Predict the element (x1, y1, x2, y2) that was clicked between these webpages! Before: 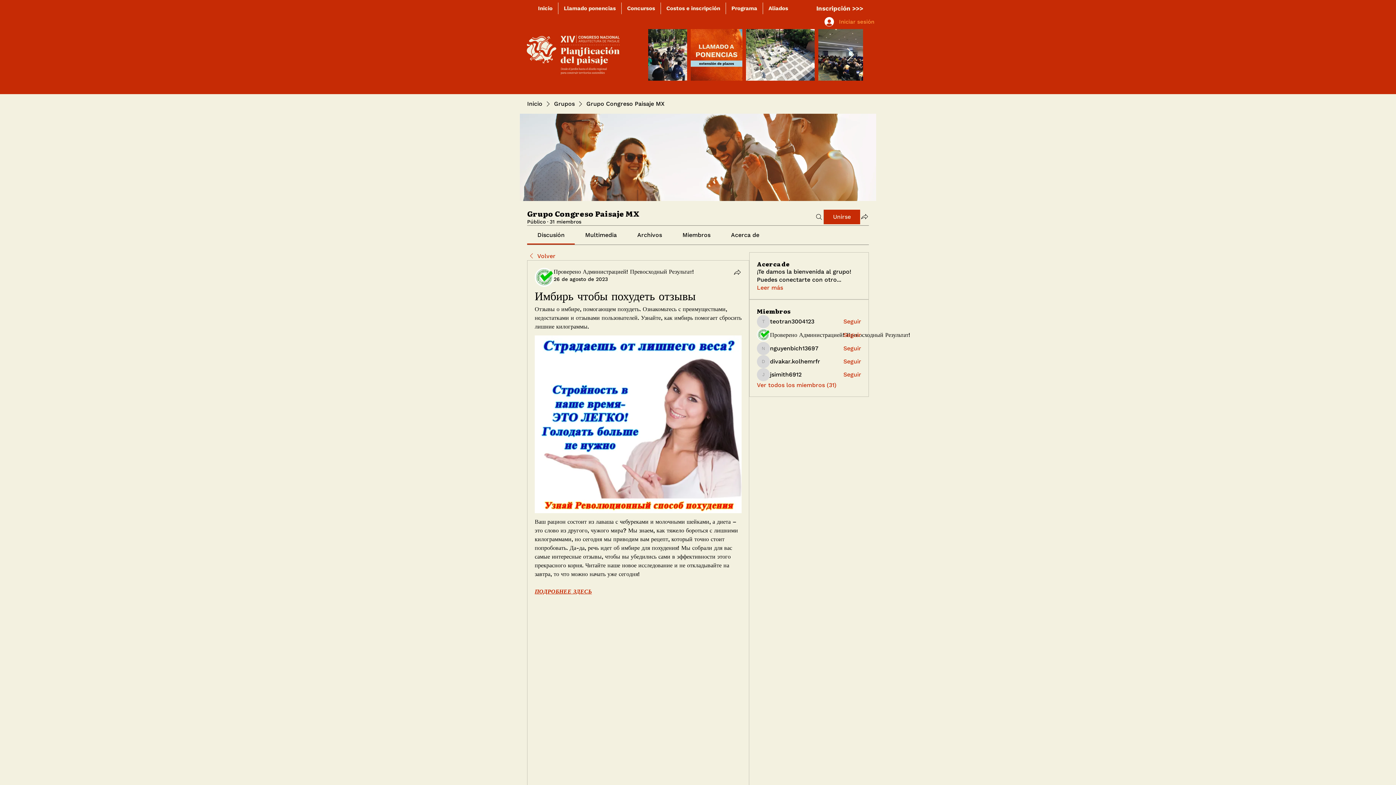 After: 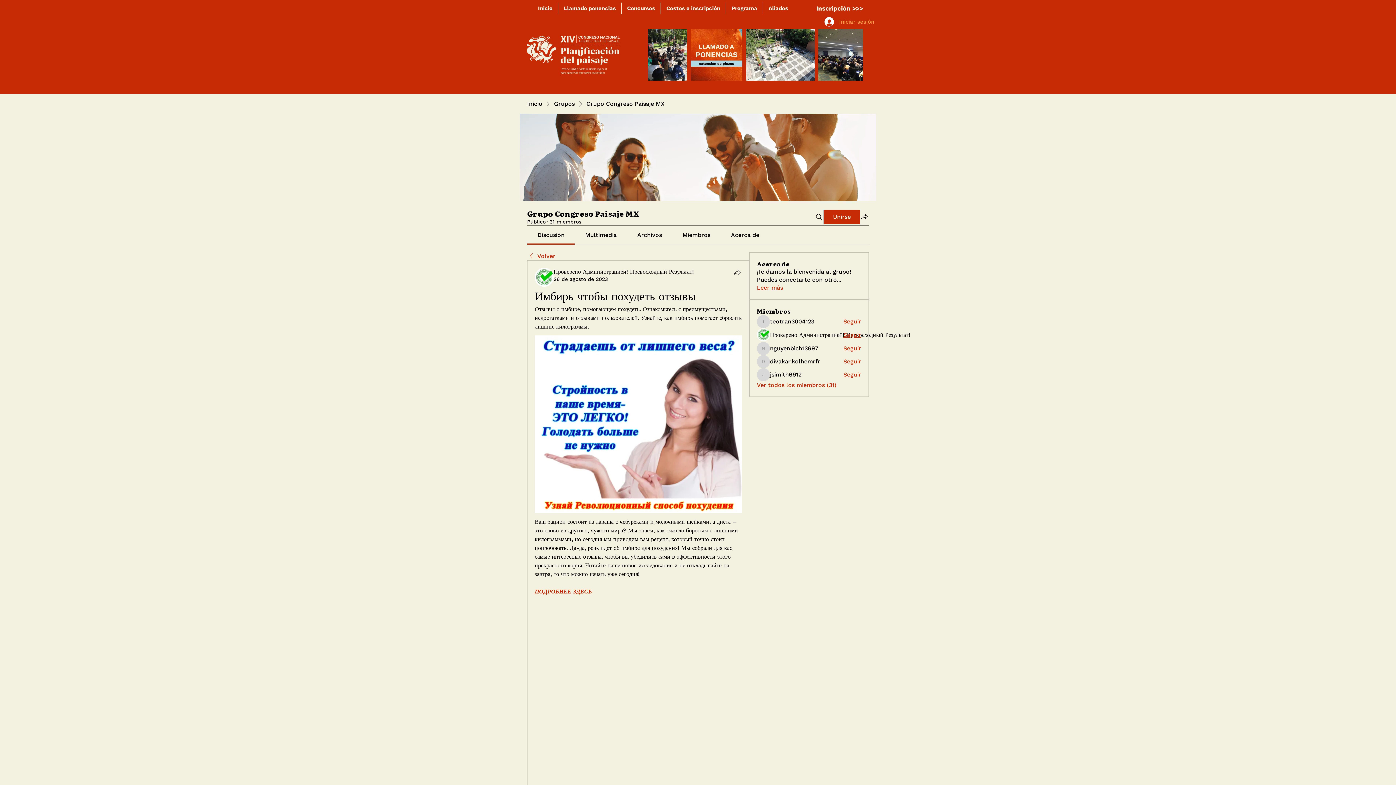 Action: bbox: (843, 331, 861, 339) label: Seguir